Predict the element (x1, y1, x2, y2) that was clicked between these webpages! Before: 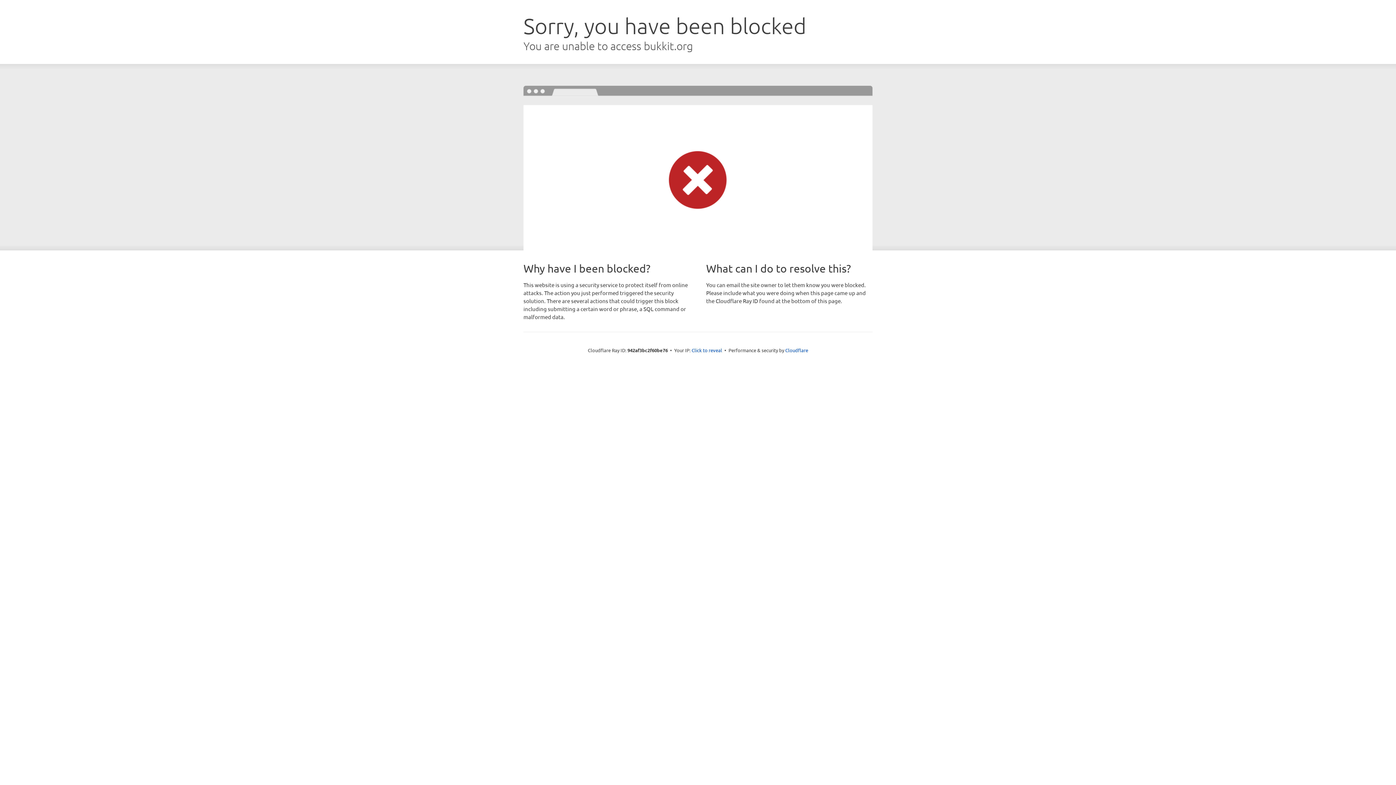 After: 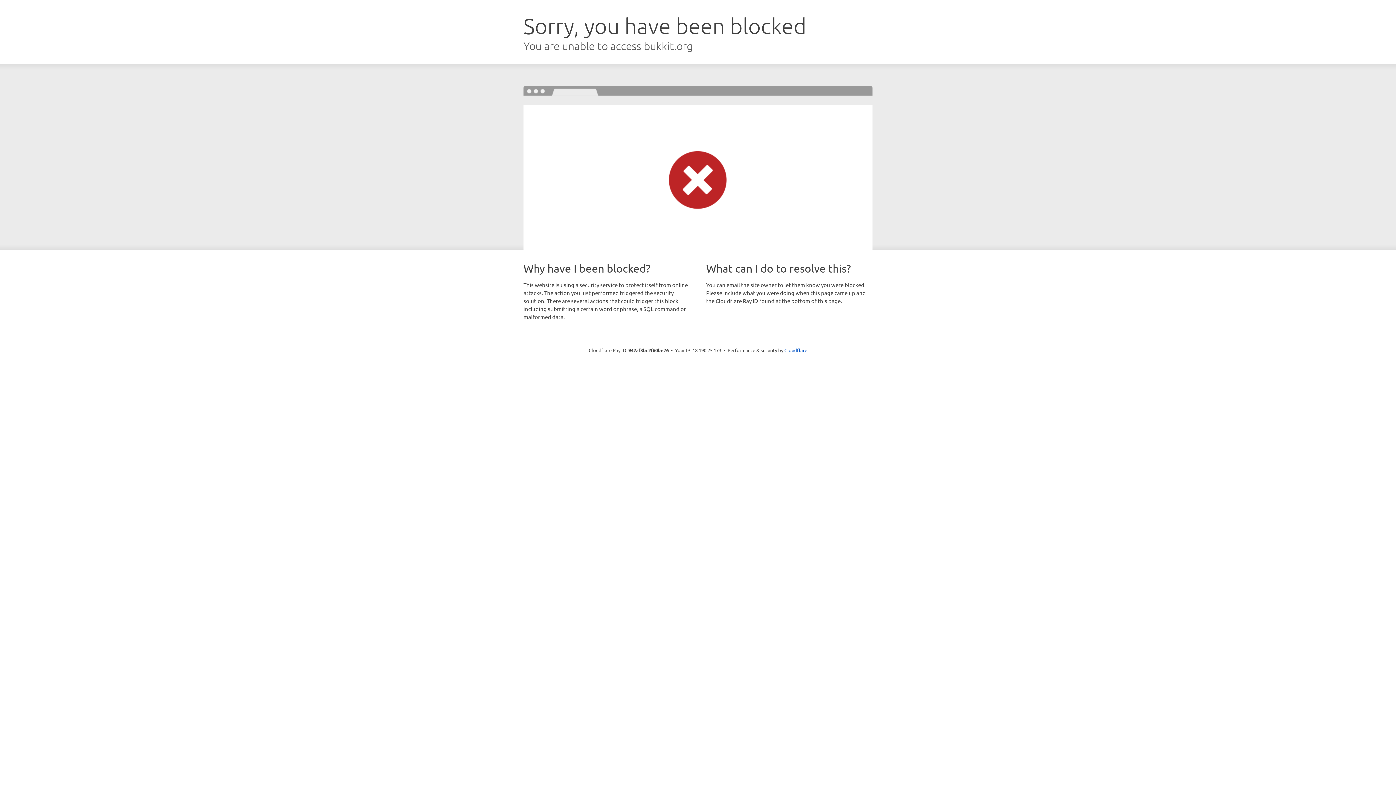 Action: bbox: (691, 346, 722, 353) label: Click to reveal